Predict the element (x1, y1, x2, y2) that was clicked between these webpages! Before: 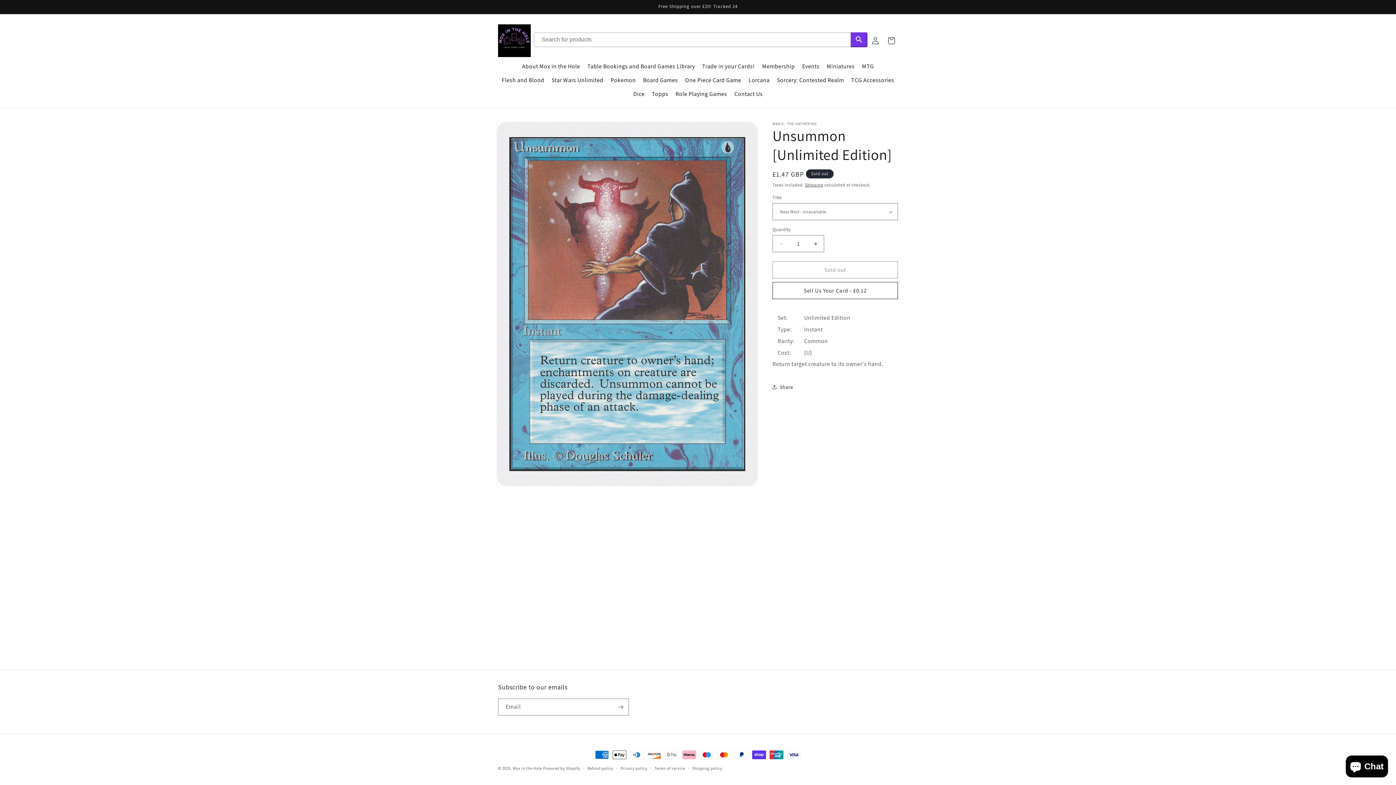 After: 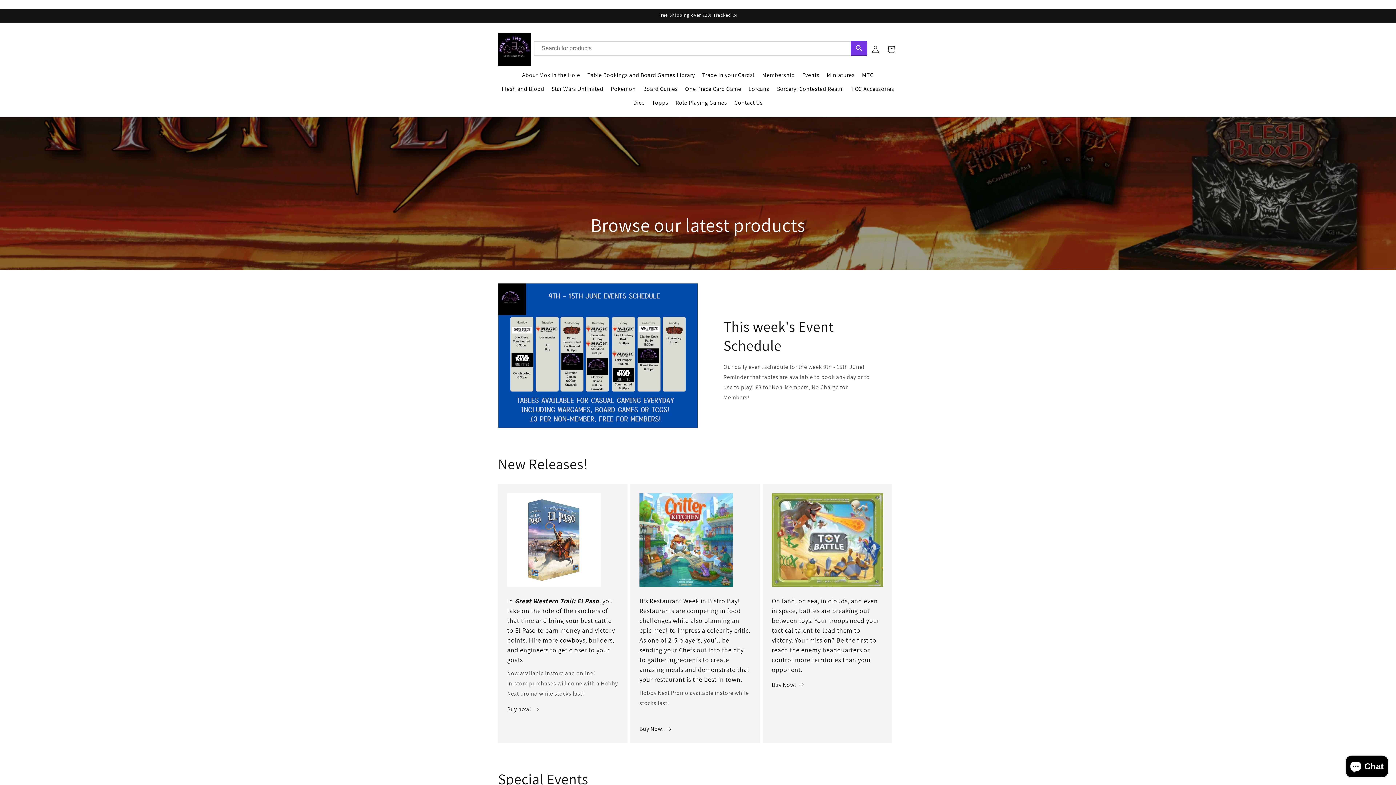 Action: label: Topps bbox: (648, 87, 672, 101)